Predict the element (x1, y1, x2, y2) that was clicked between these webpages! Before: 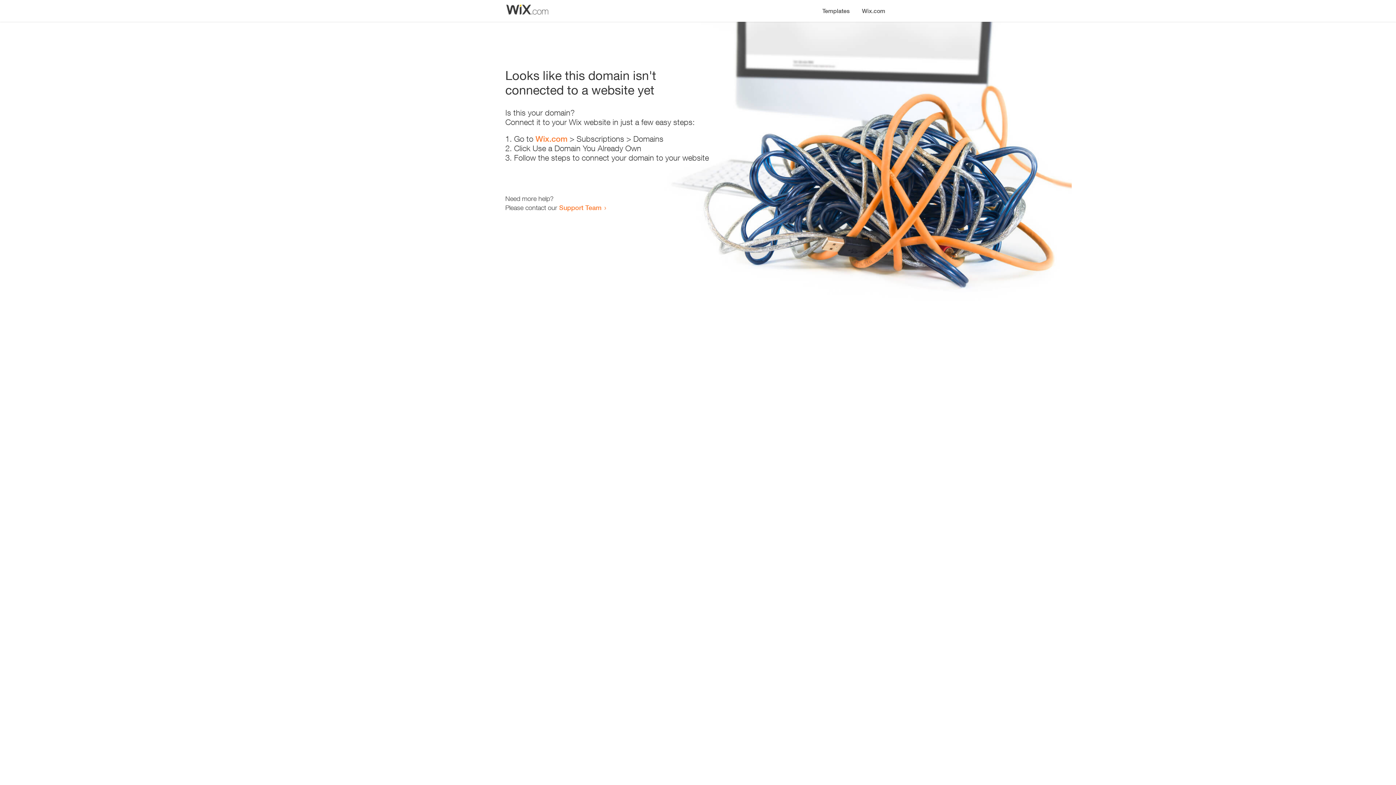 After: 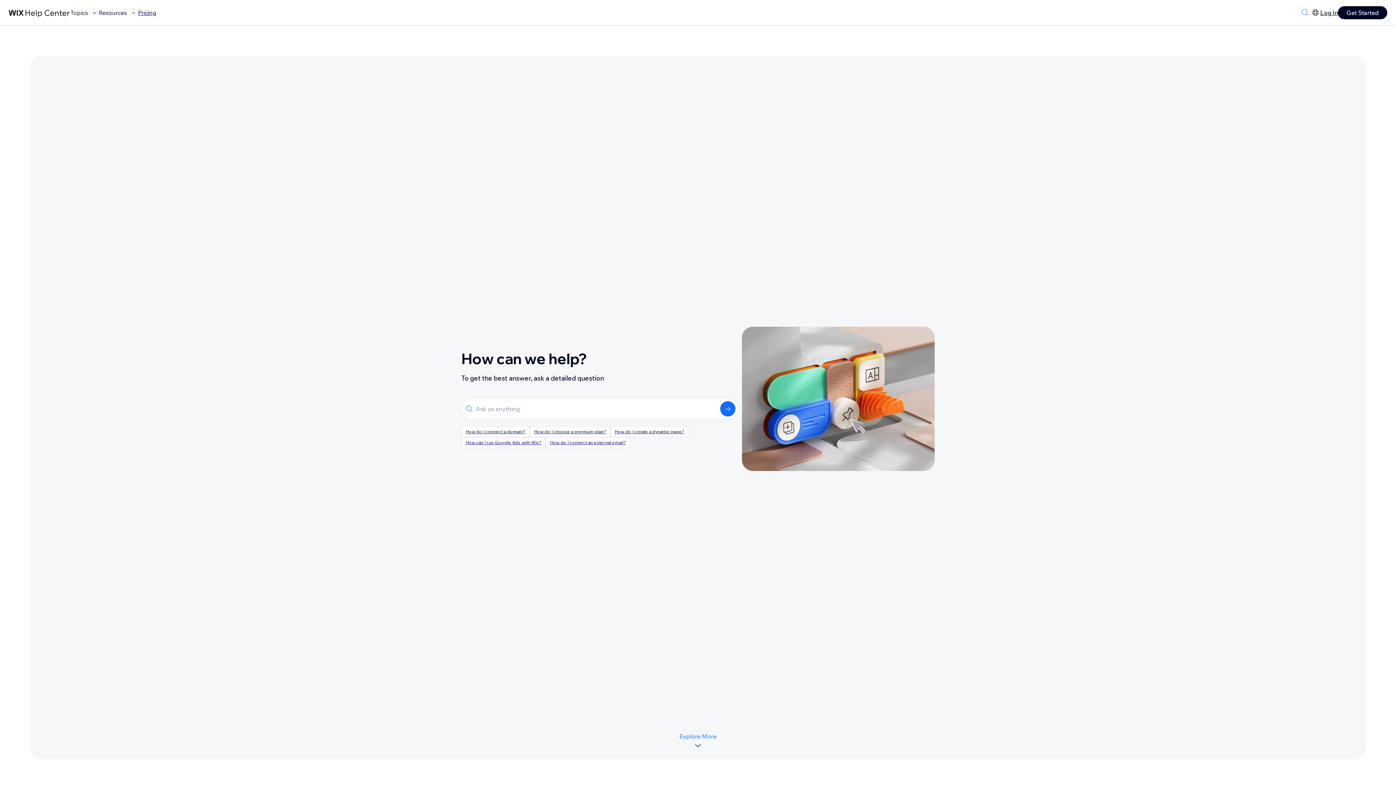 Action: label: Support Team bbox: (559, 203, 601, 211)